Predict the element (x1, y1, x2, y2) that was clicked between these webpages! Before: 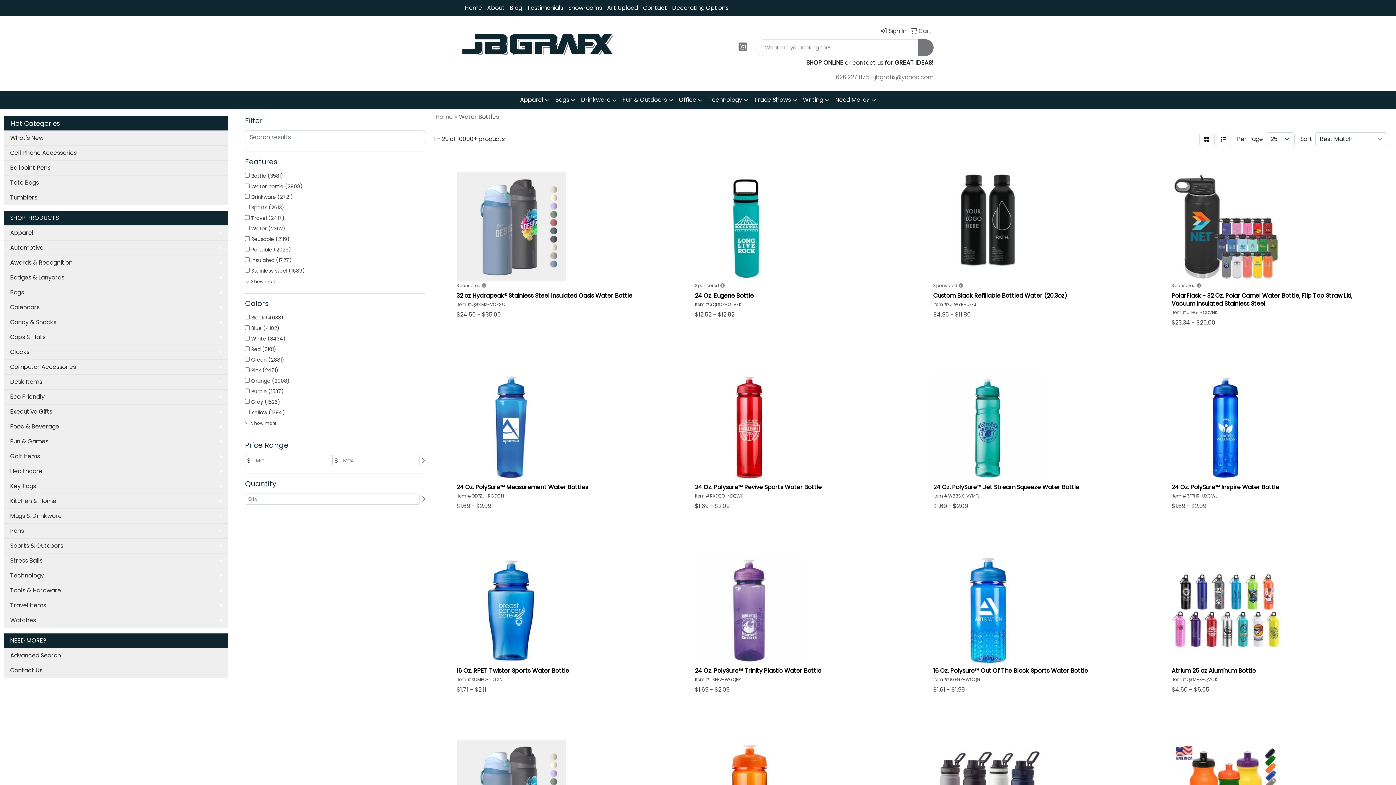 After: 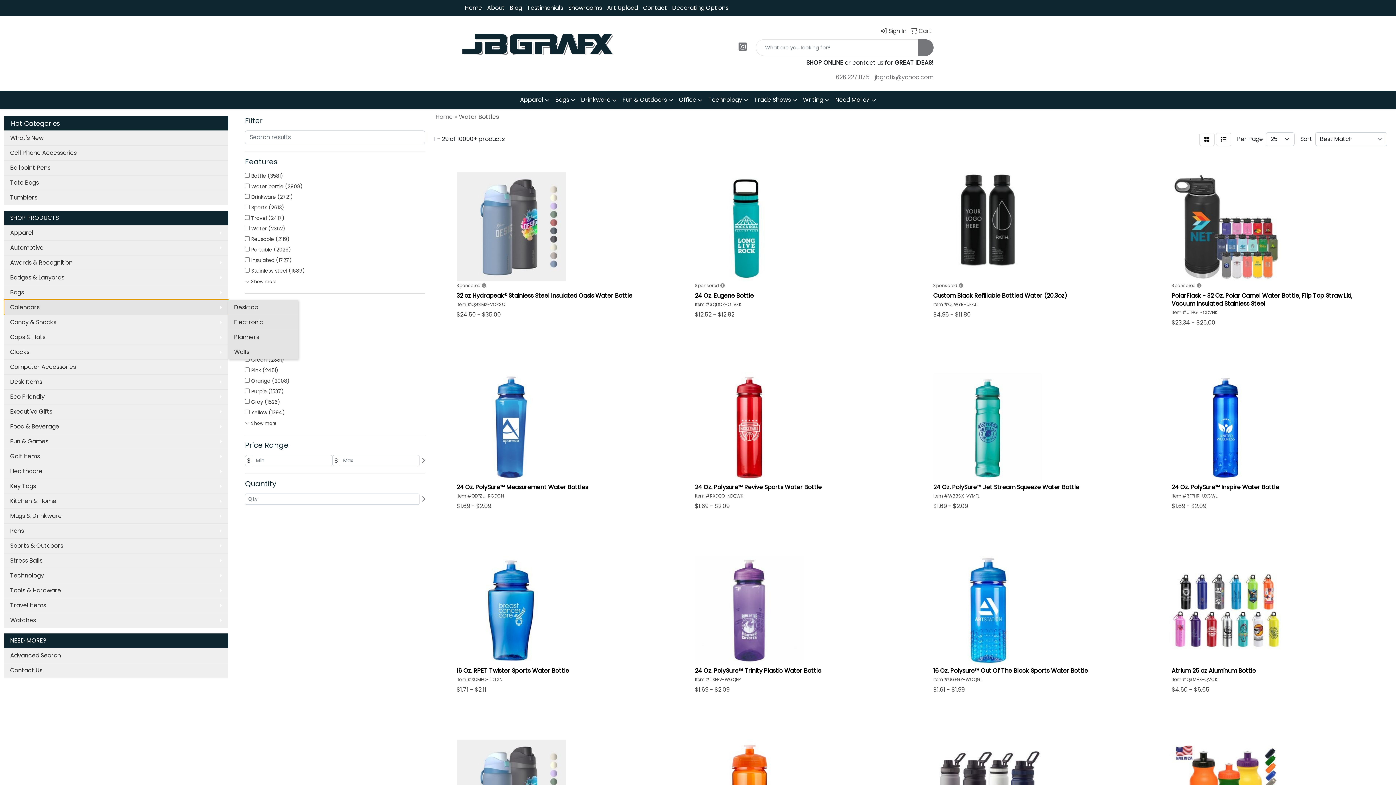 Action: label: Calendars bbox: (4, 300, 228, 314)